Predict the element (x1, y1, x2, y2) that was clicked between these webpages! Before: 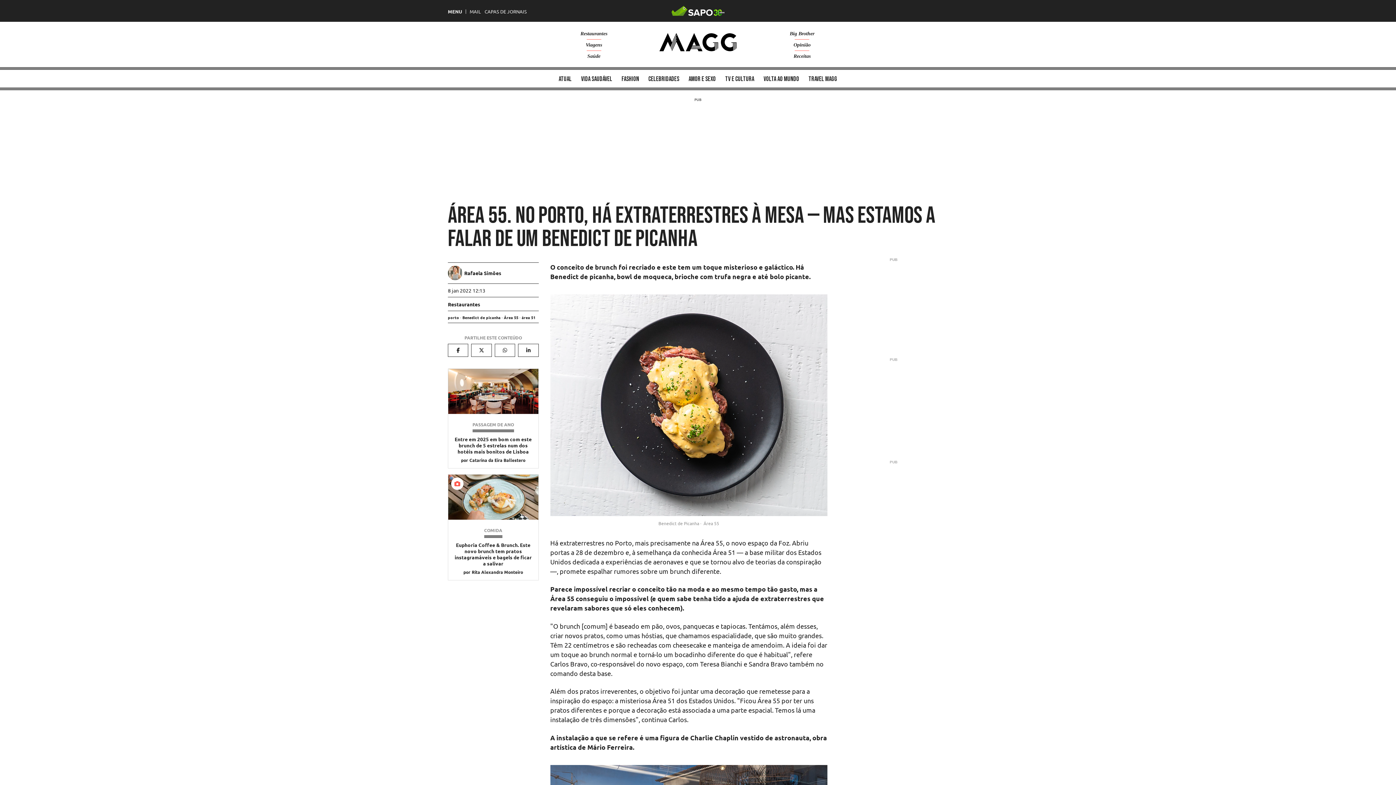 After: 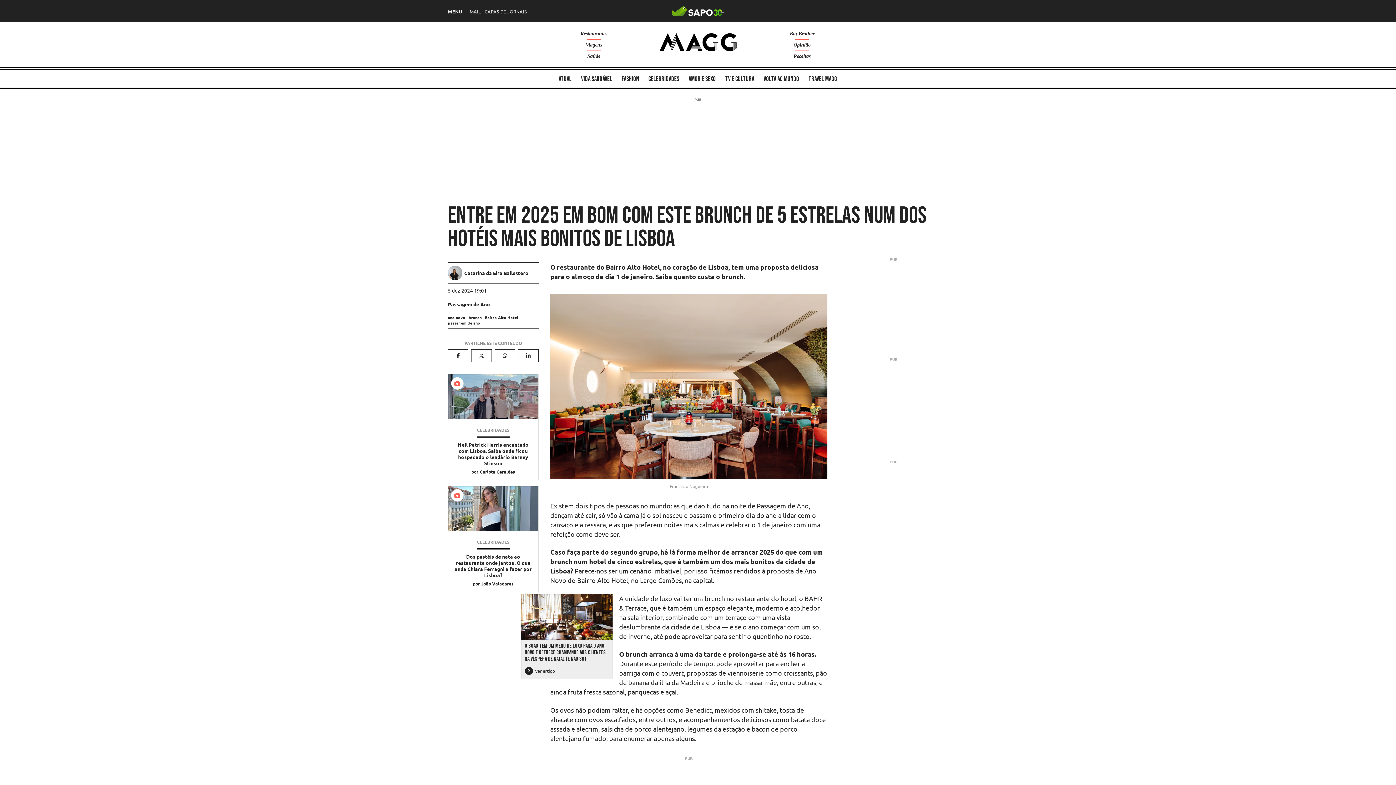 Action: bbox: (454, 435, 531, 454) label: Entre em 2025 em bom com este brunch de 5 estrelas num dos hotéis mais bonitos de Lisboa